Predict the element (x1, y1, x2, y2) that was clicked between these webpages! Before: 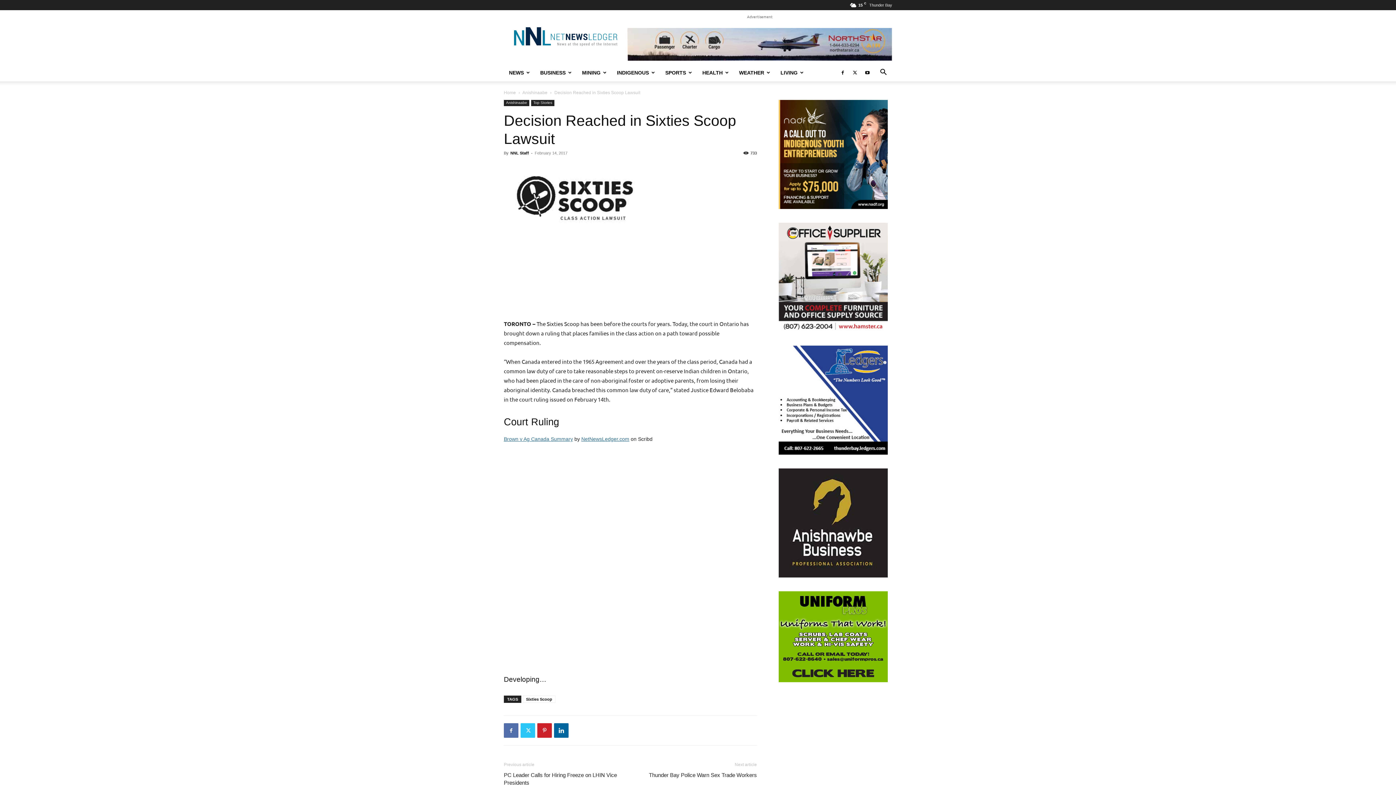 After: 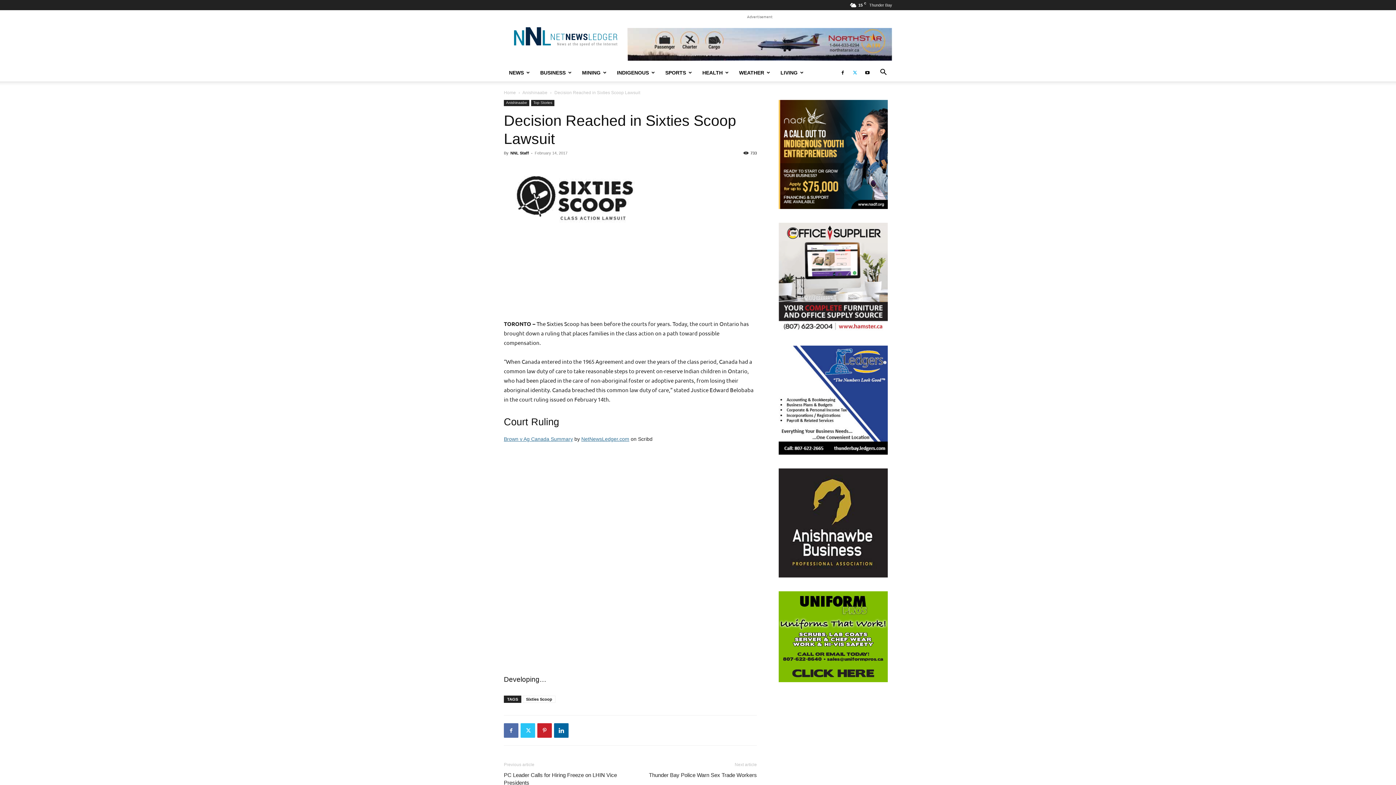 Action: bbox: (849, 63, 860, 81)